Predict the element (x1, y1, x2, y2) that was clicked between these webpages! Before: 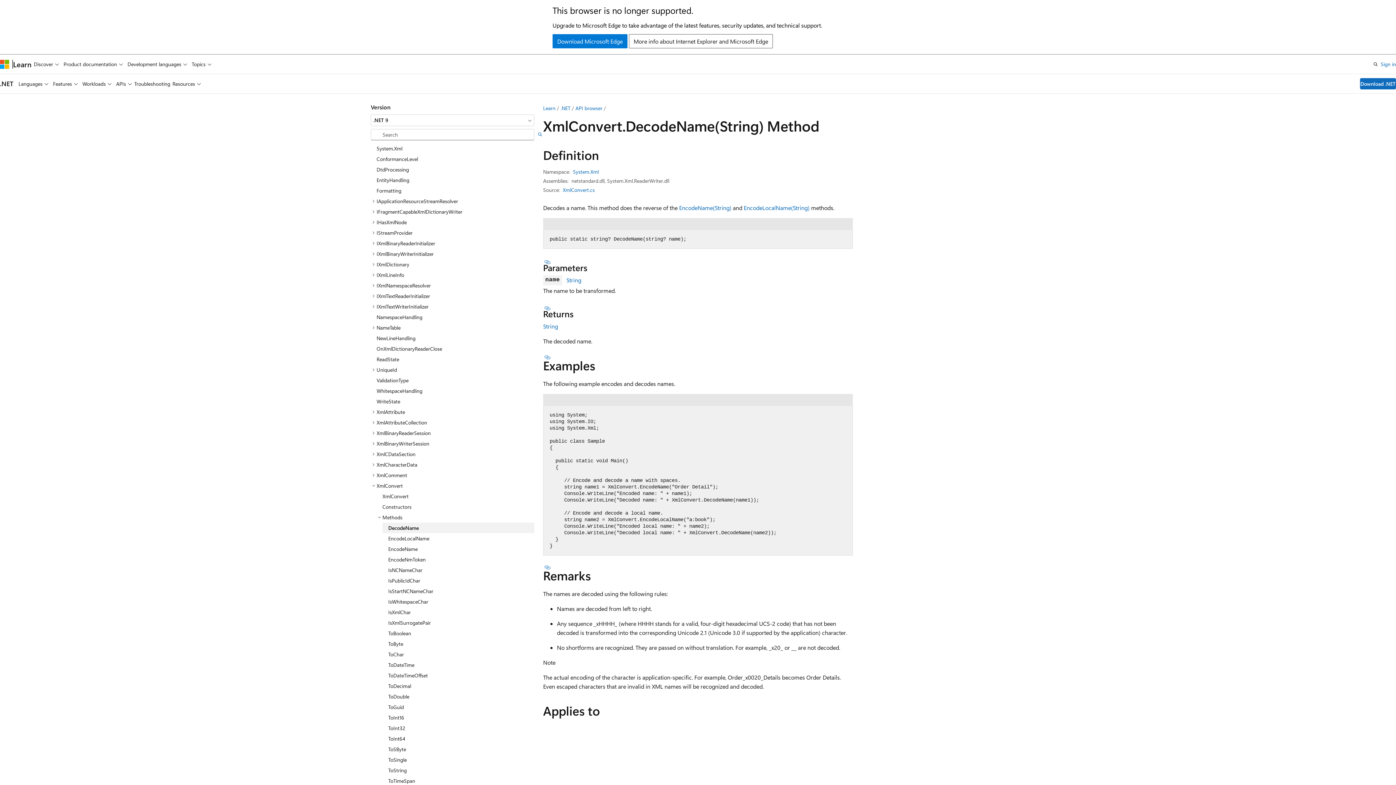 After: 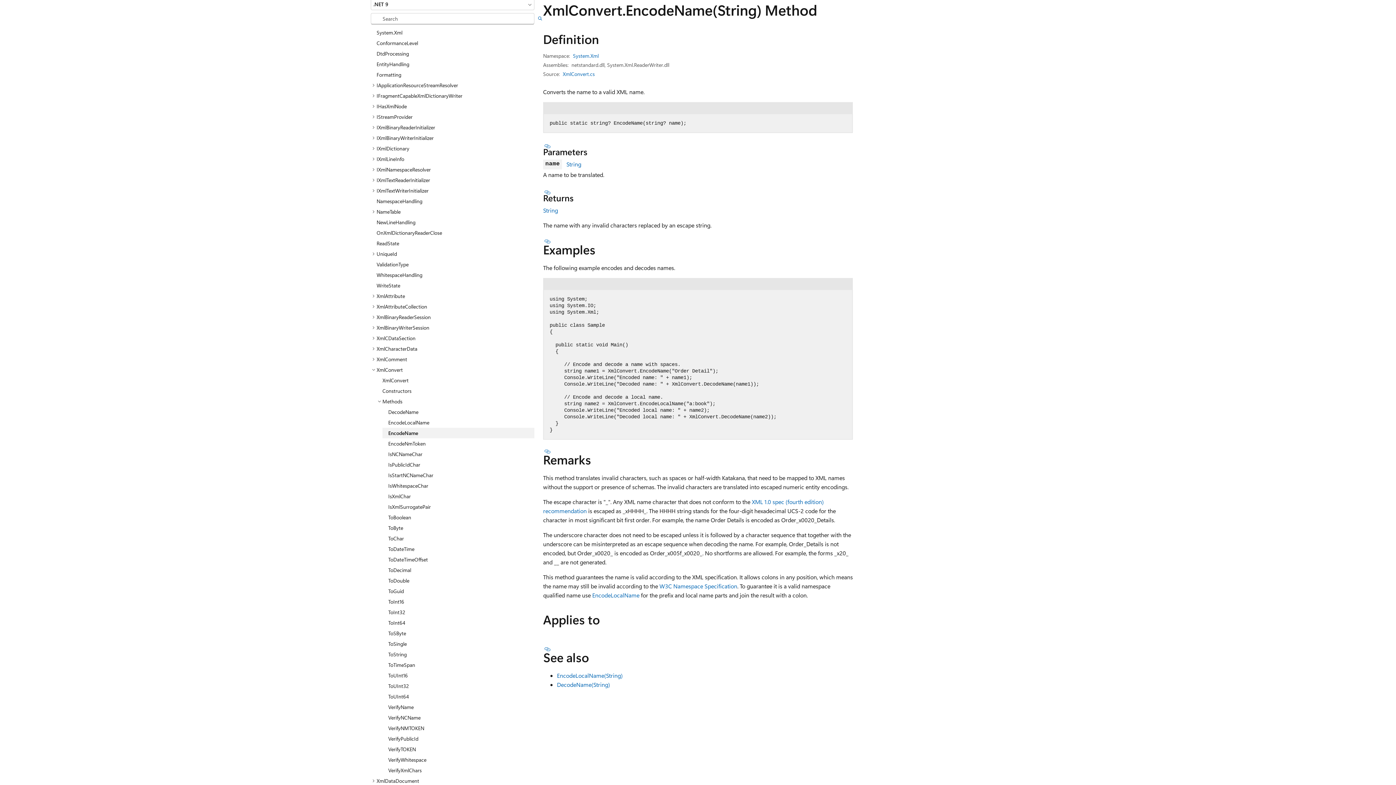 Action: bbox: (679, 203, 731, 211) label: EncodeName(String)